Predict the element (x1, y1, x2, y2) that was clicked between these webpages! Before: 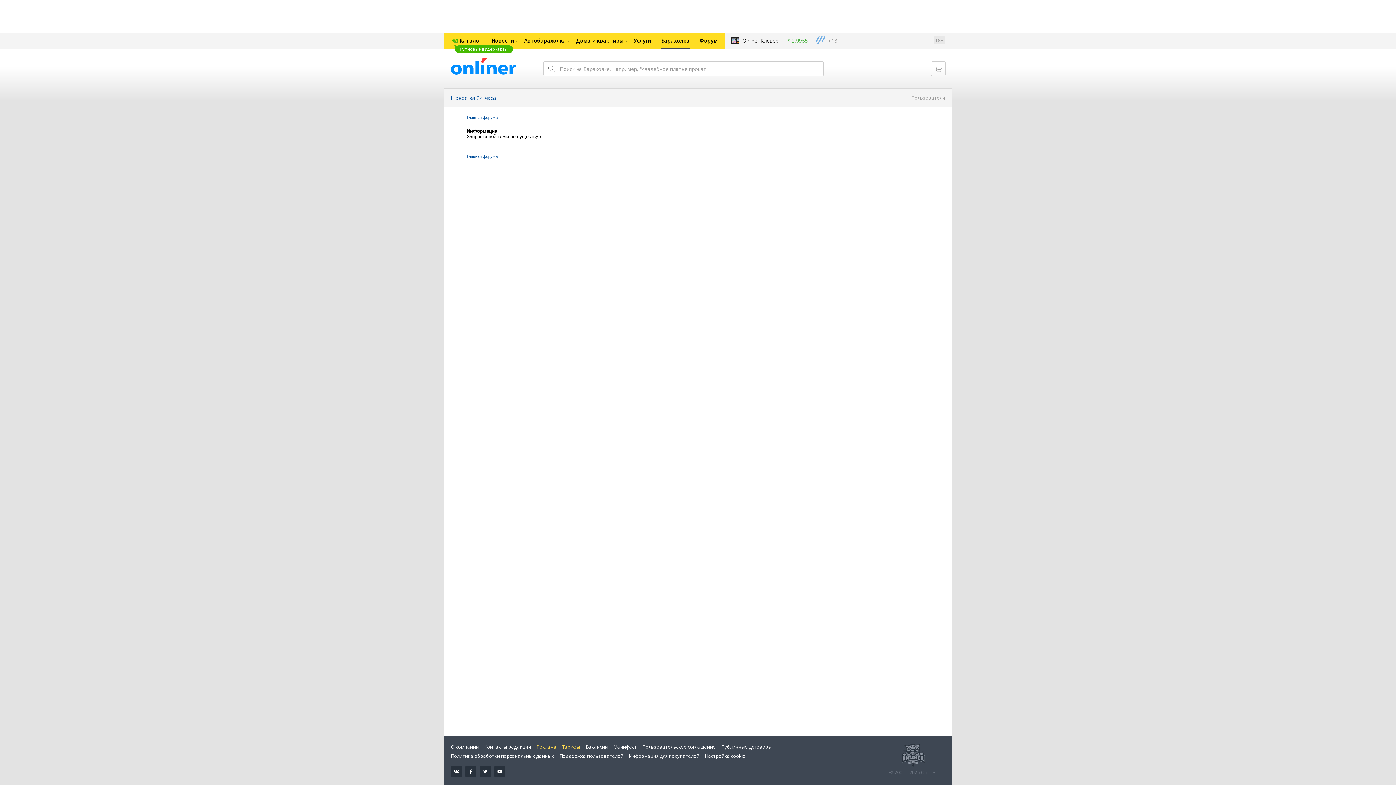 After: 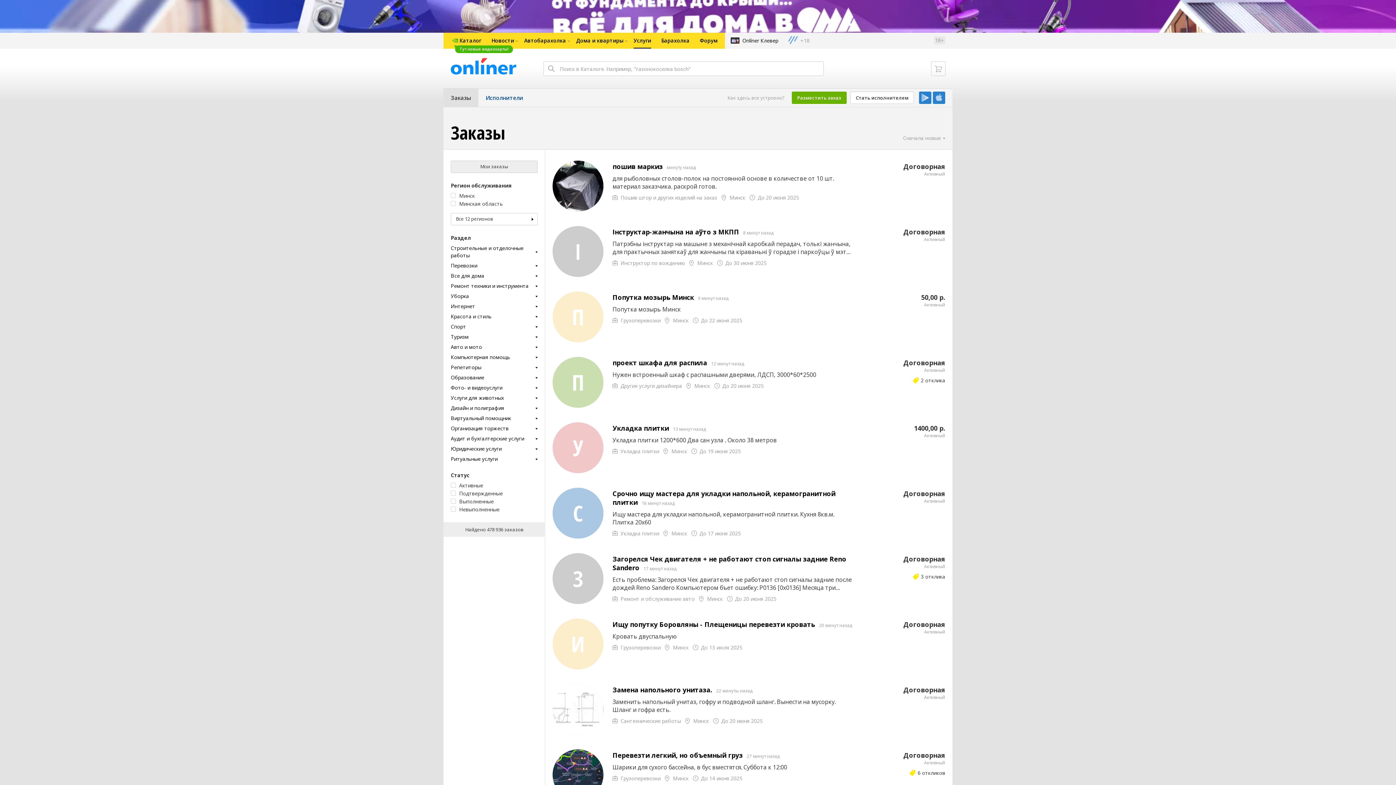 Action: label: Услуги bbox: (628, 32, 656, 48)